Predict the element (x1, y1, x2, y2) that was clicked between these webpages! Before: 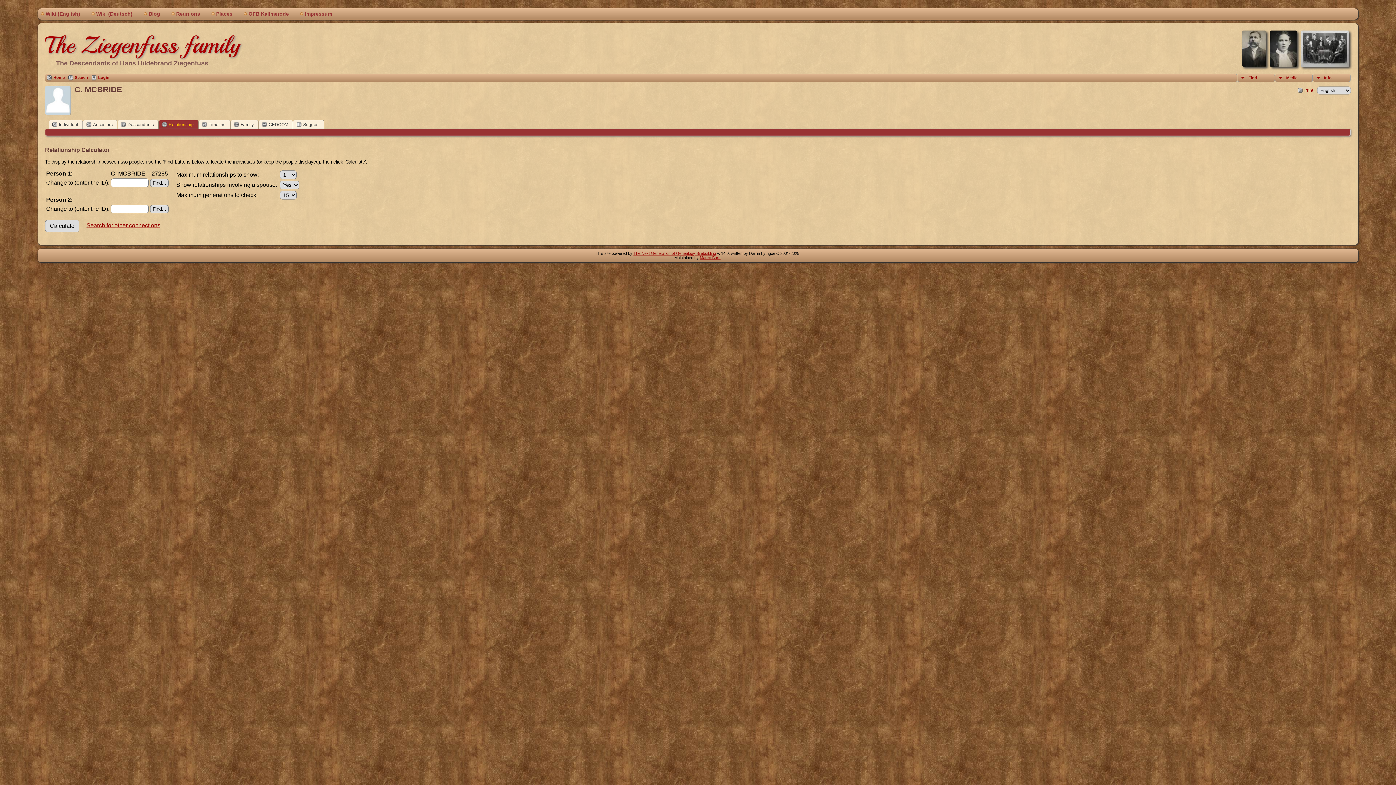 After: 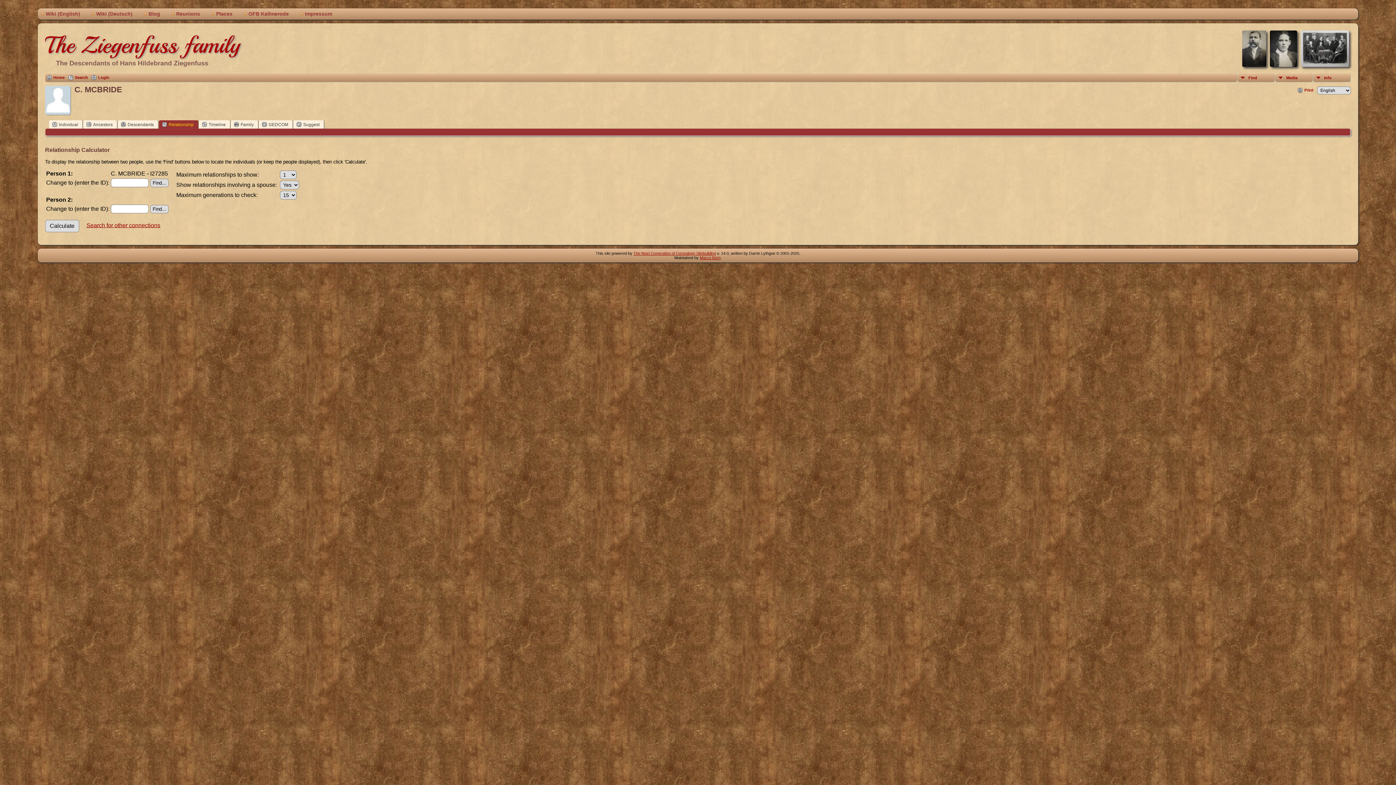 Action: bbox: (1298, 87, 1313, 93) label: Print